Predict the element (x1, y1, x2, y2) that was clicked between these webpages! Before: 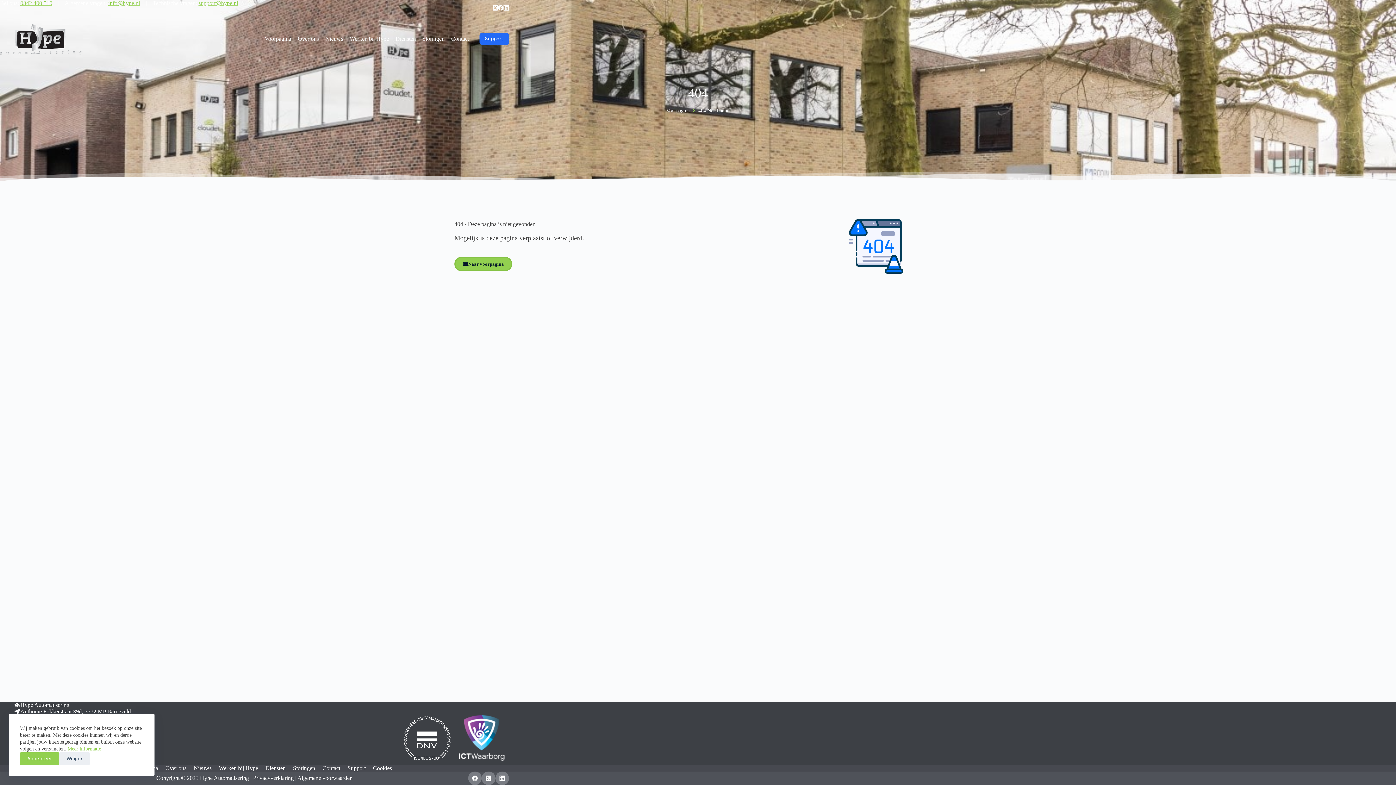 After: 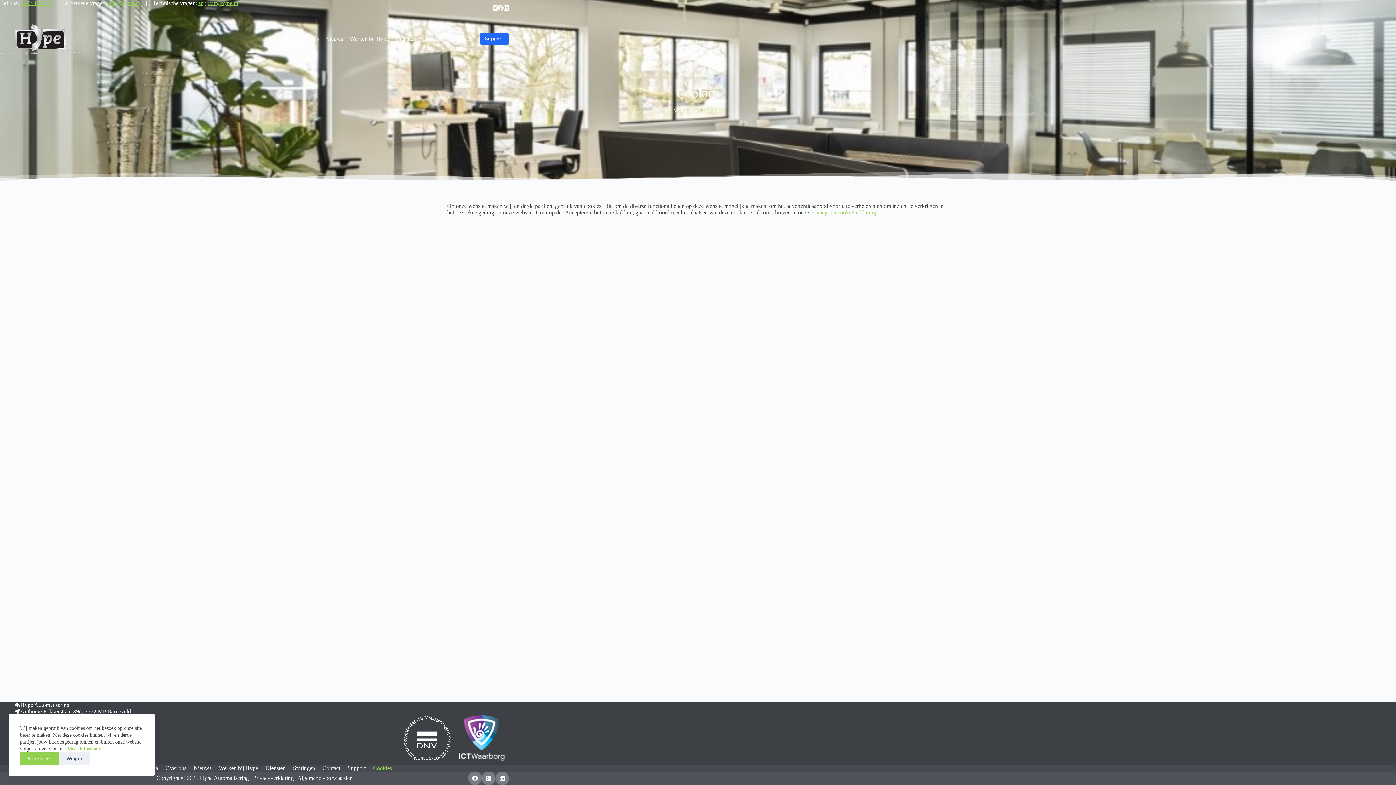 Action: bbox: (369, 765, 395, 771) label: Cookies